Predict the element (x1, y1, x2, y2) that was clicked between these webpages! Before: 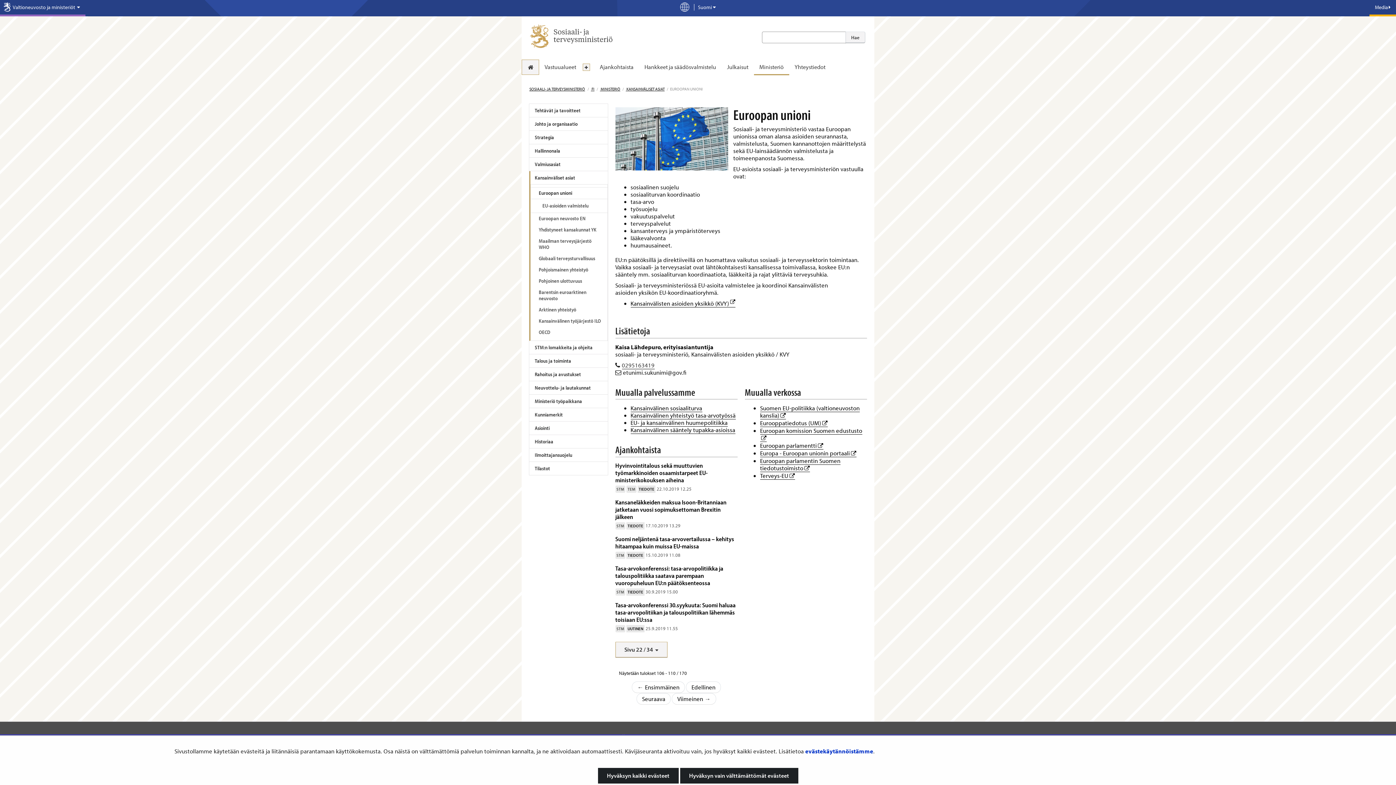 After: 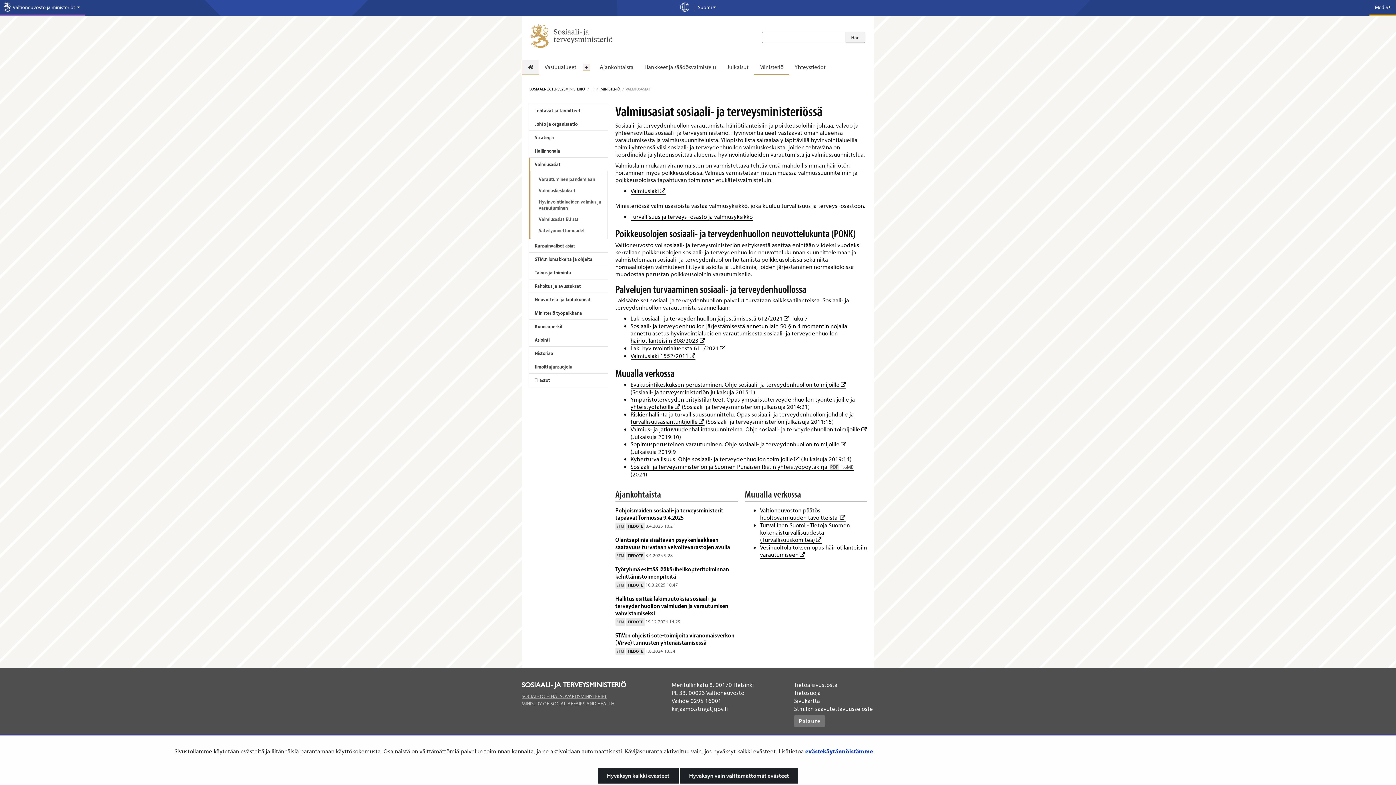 Action: label: Valmiusasiat bbox: (529, 157, 607, 171)